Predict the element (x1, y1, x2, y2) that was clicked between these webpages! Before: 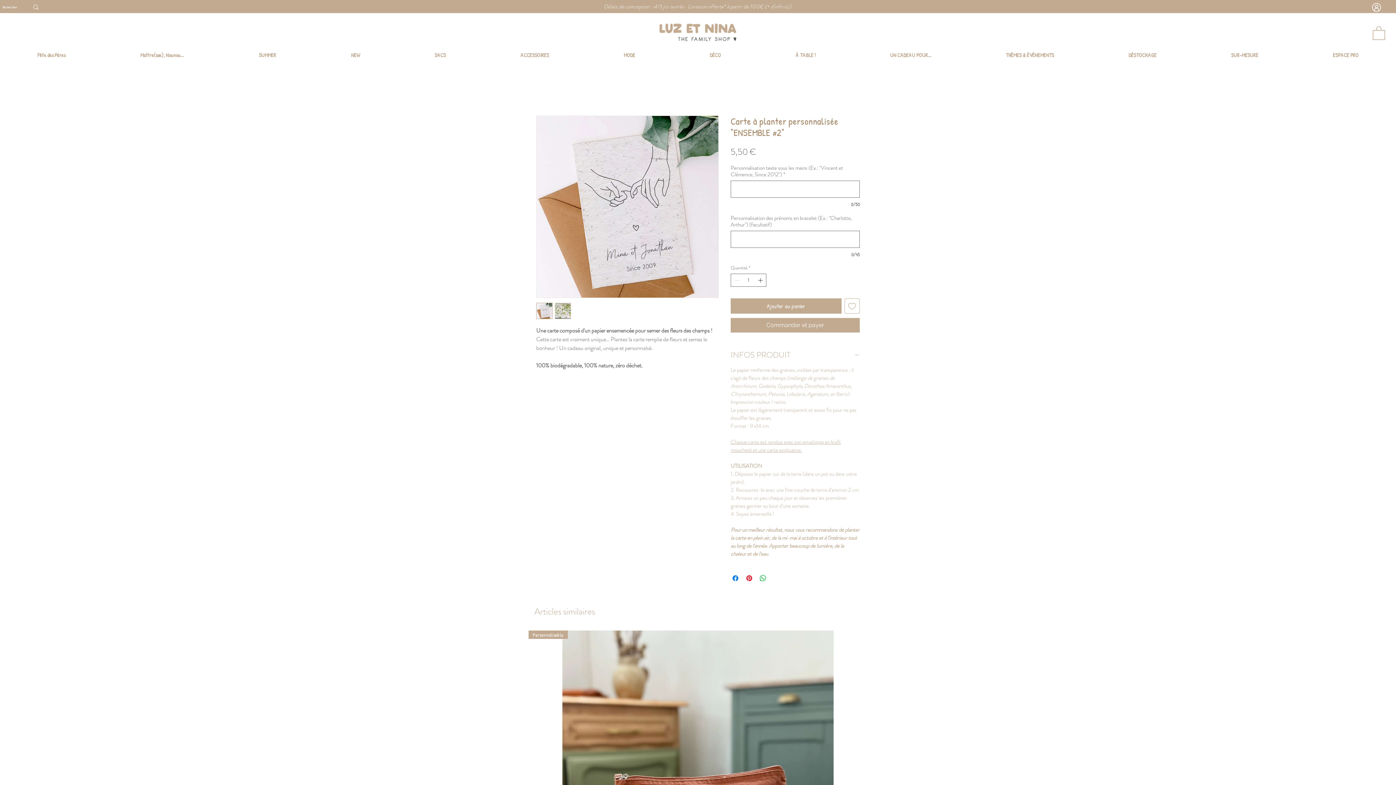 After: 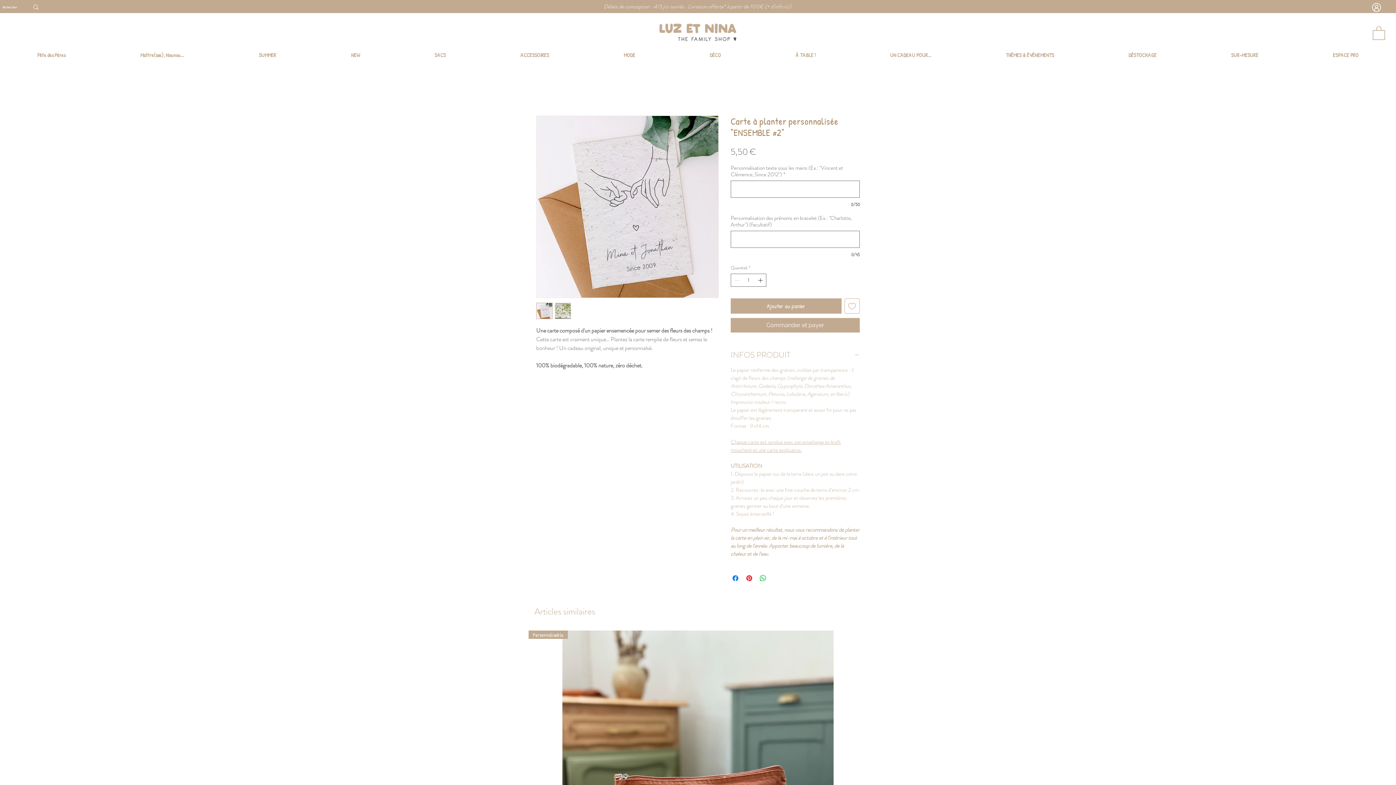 Action: label: Ajouter à la liste d'envies bbox: (844, 298, 860, 313)